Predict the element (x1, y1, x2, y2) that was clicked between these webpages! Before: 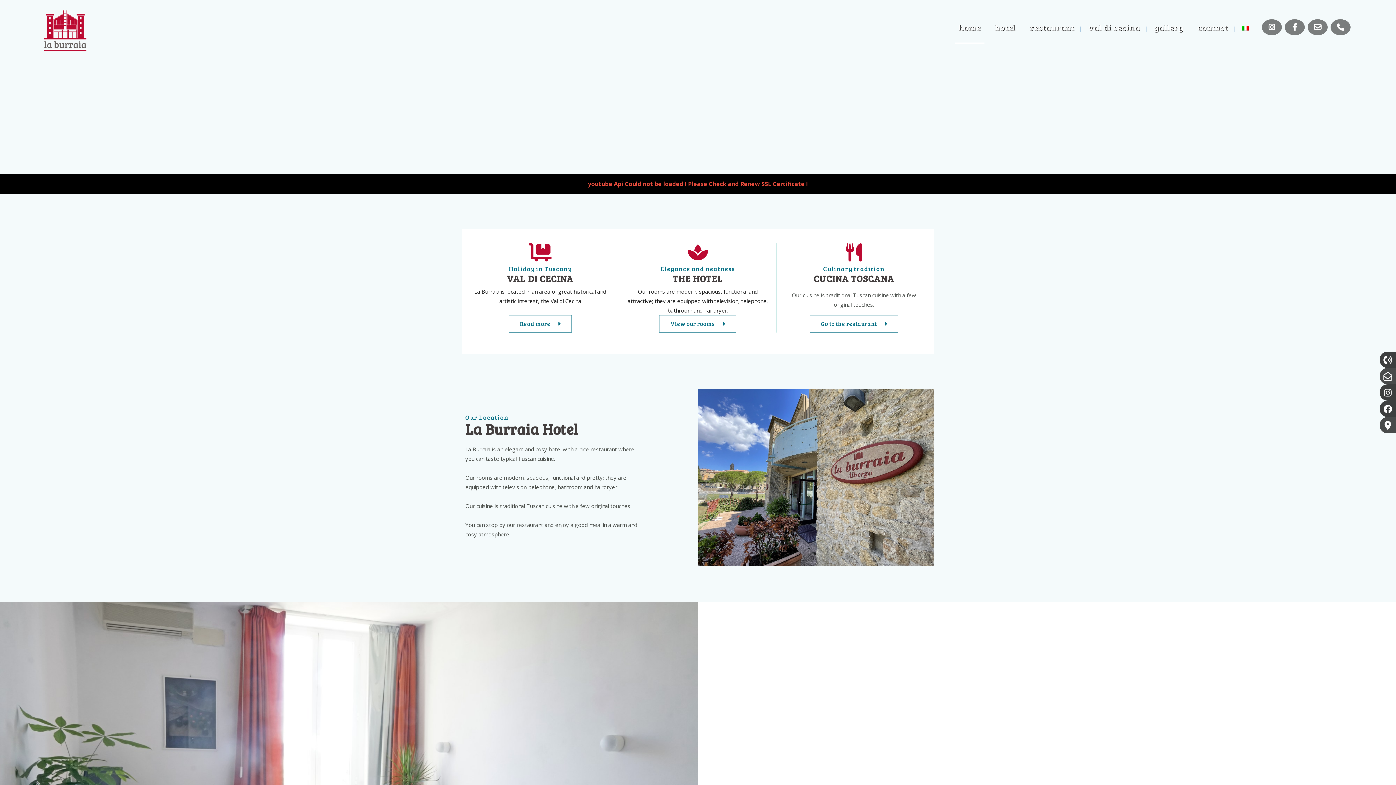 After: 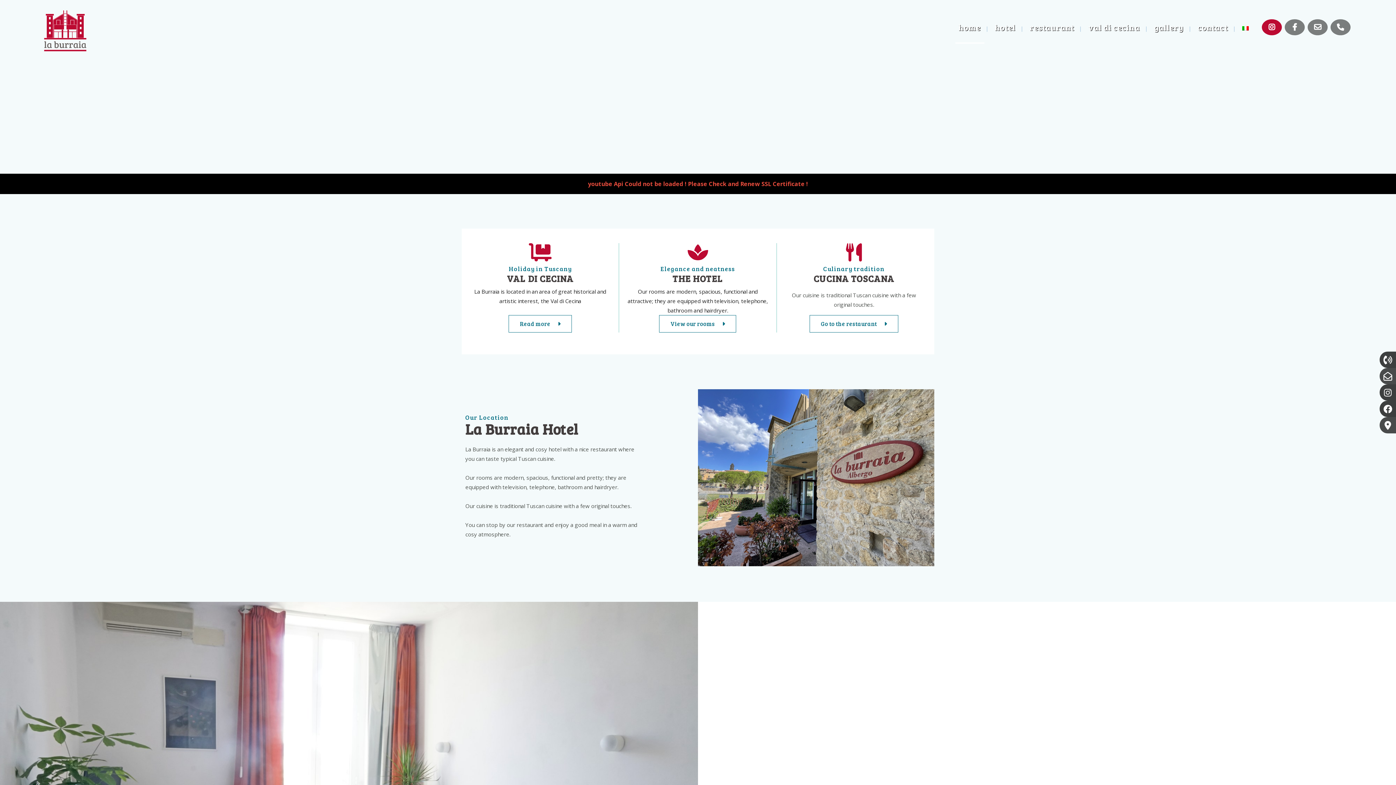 Action: bbox: (1262, 22, 1285, 30)